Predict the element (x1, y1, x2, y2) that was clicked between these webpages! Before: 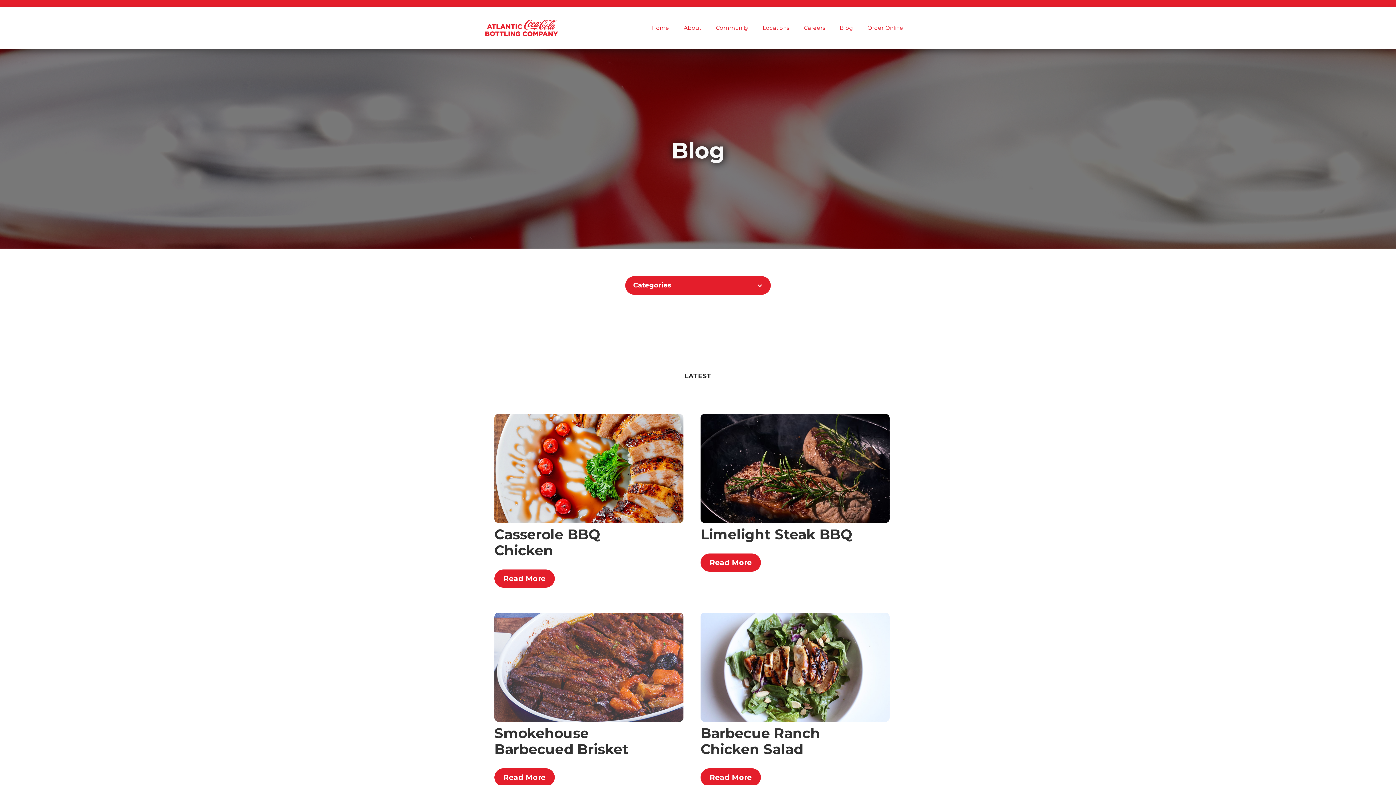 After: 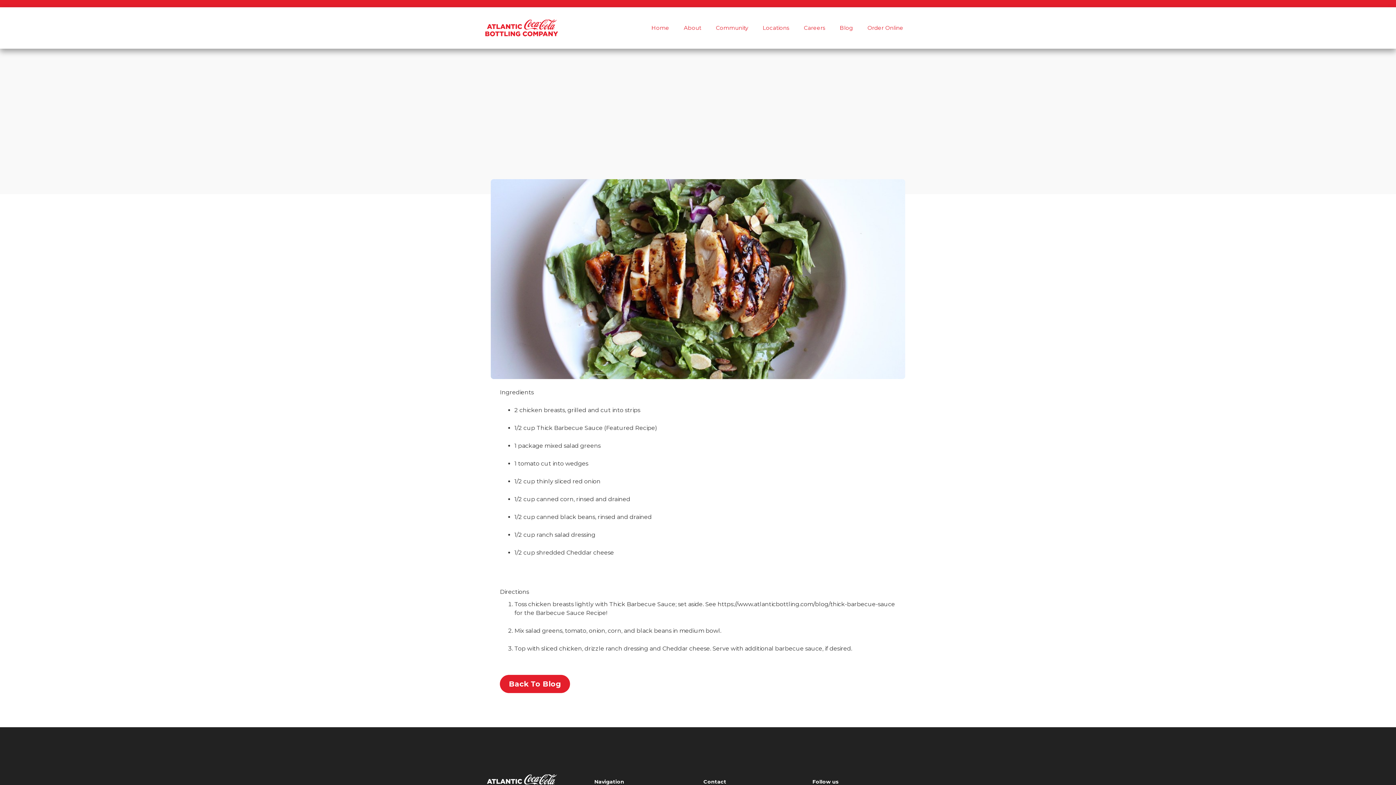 Action: label: Read More bbox: (700, 768, 761, 786)